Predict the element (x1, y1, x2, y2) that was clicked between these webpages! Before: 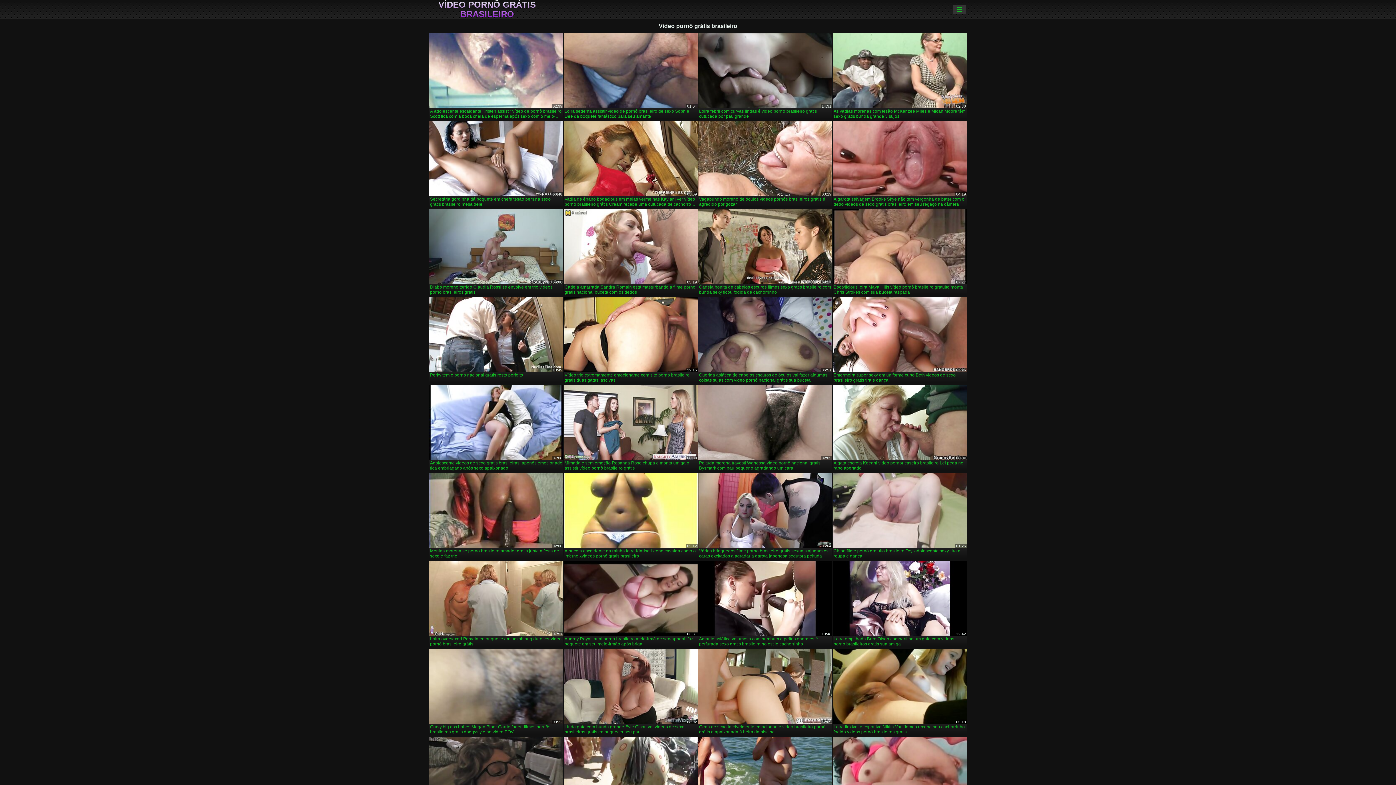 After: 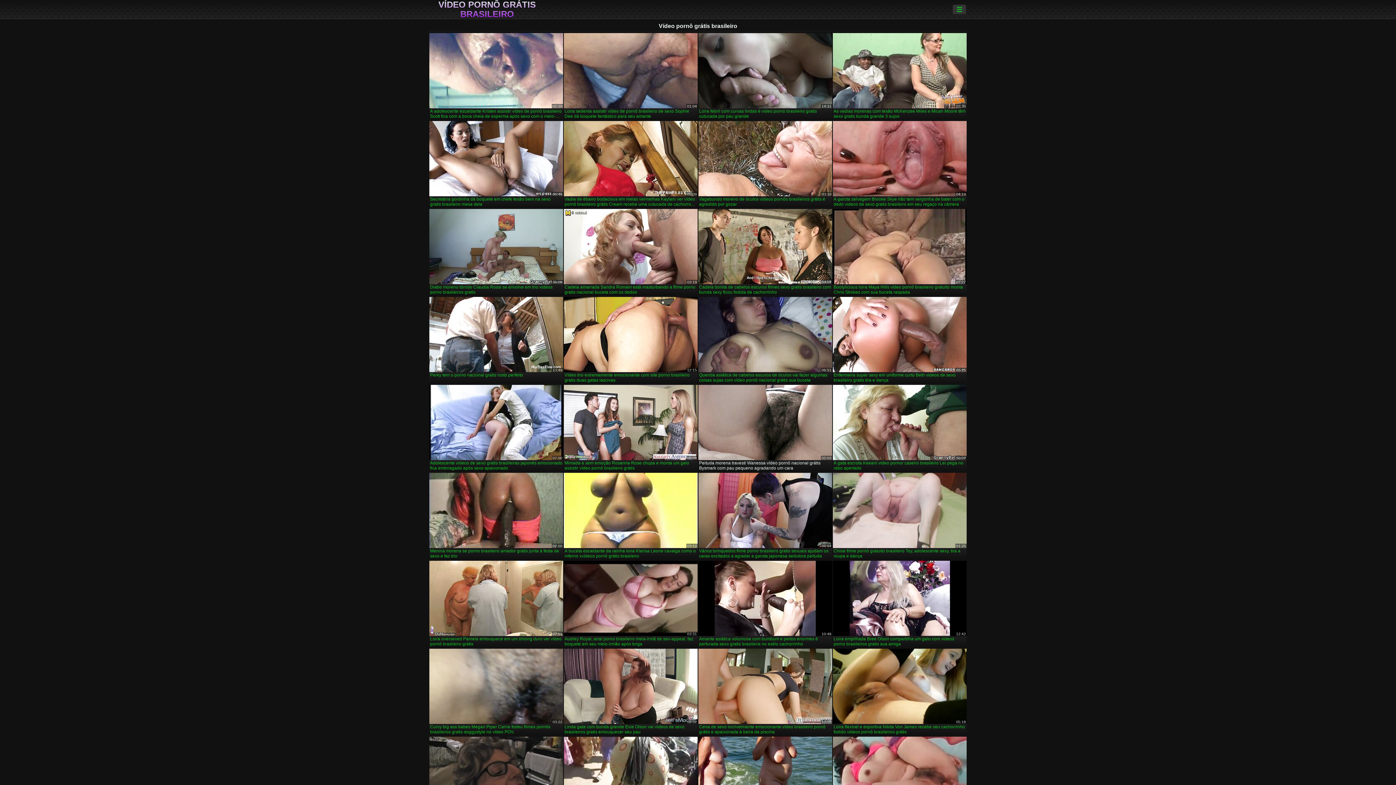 Action: label: Peituda morena travesti Wanessa vídeo pornô nacional grátis Bysmark com pau pequeno agradando um cara bbox: (698, 385, 832, 471)